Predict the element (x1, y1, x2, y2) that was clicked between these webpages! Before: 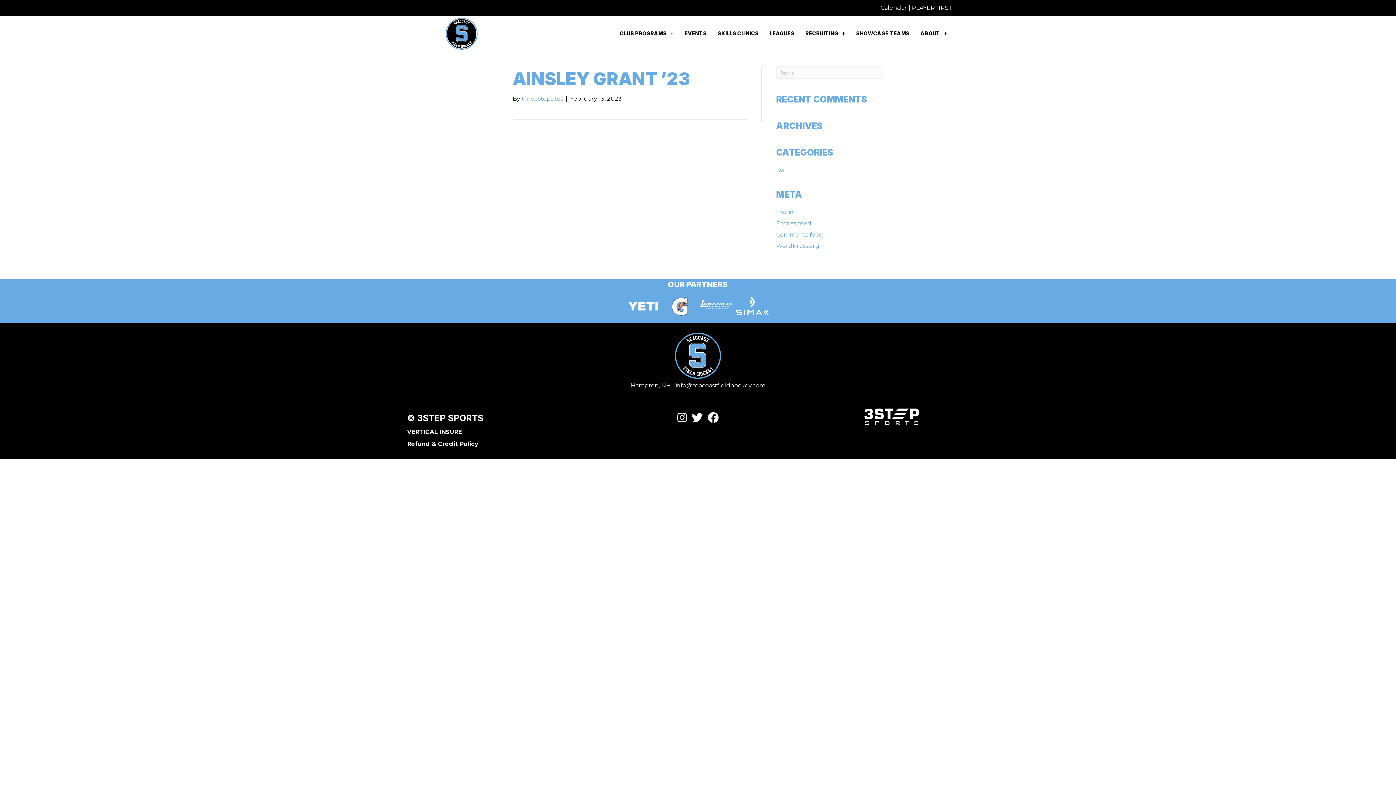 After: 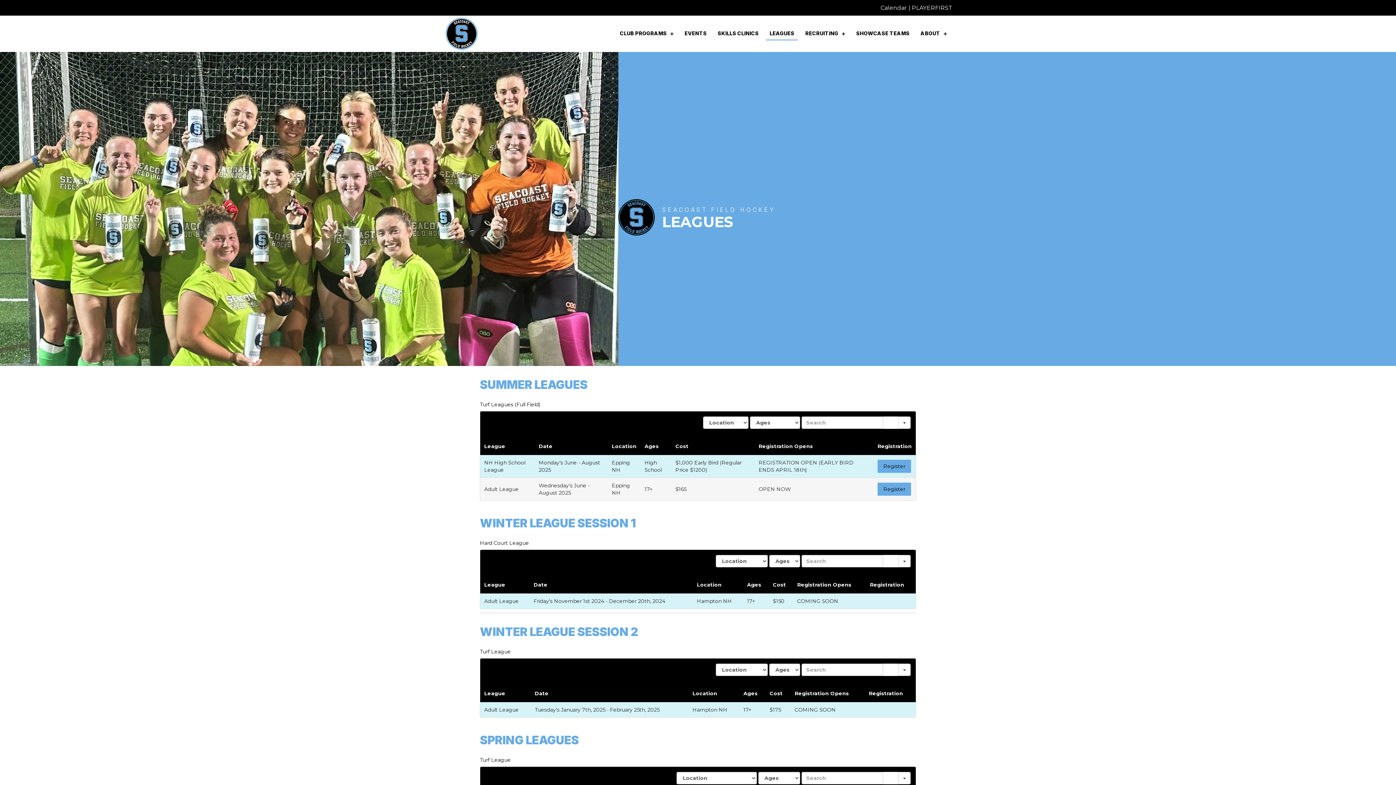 Action: bbox: (766, 27, 798, 40) label: LEAGUES